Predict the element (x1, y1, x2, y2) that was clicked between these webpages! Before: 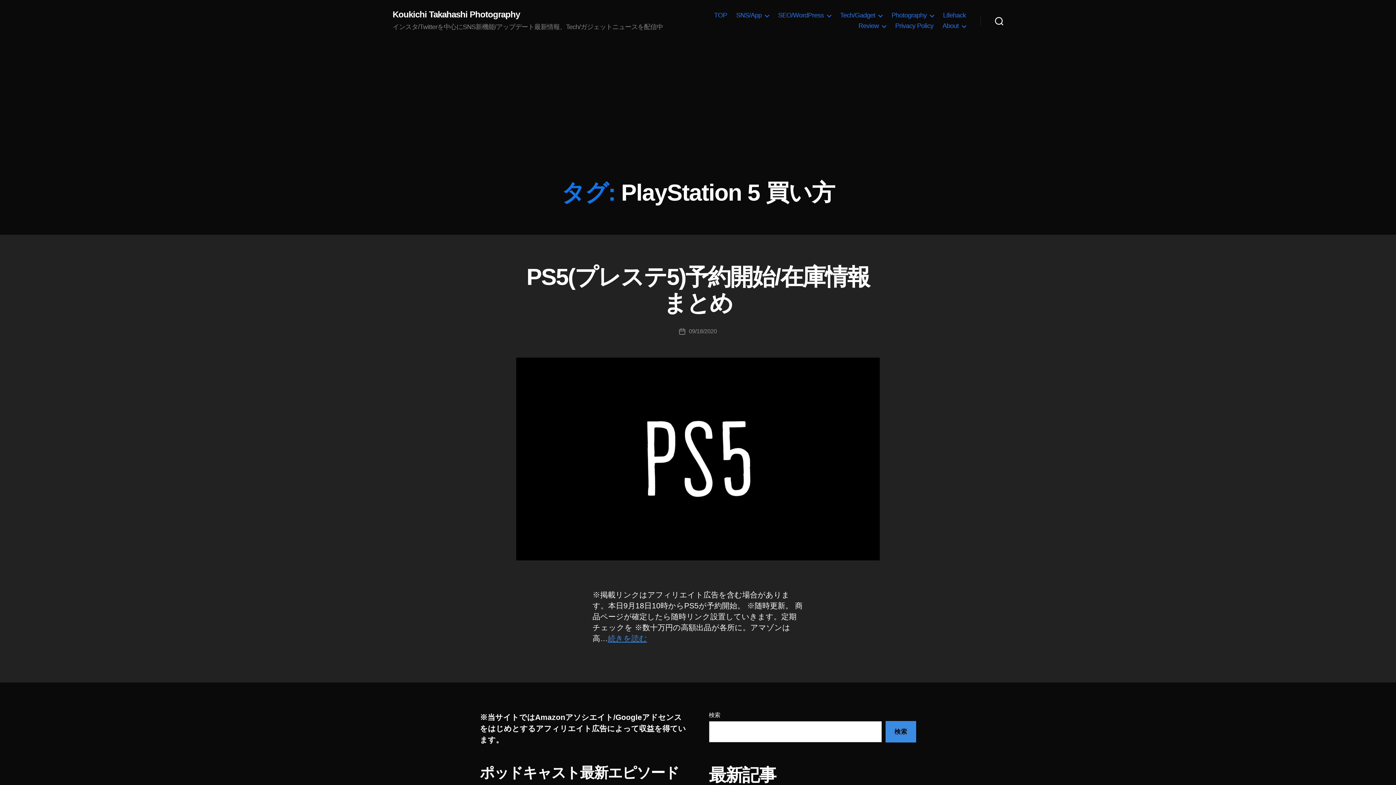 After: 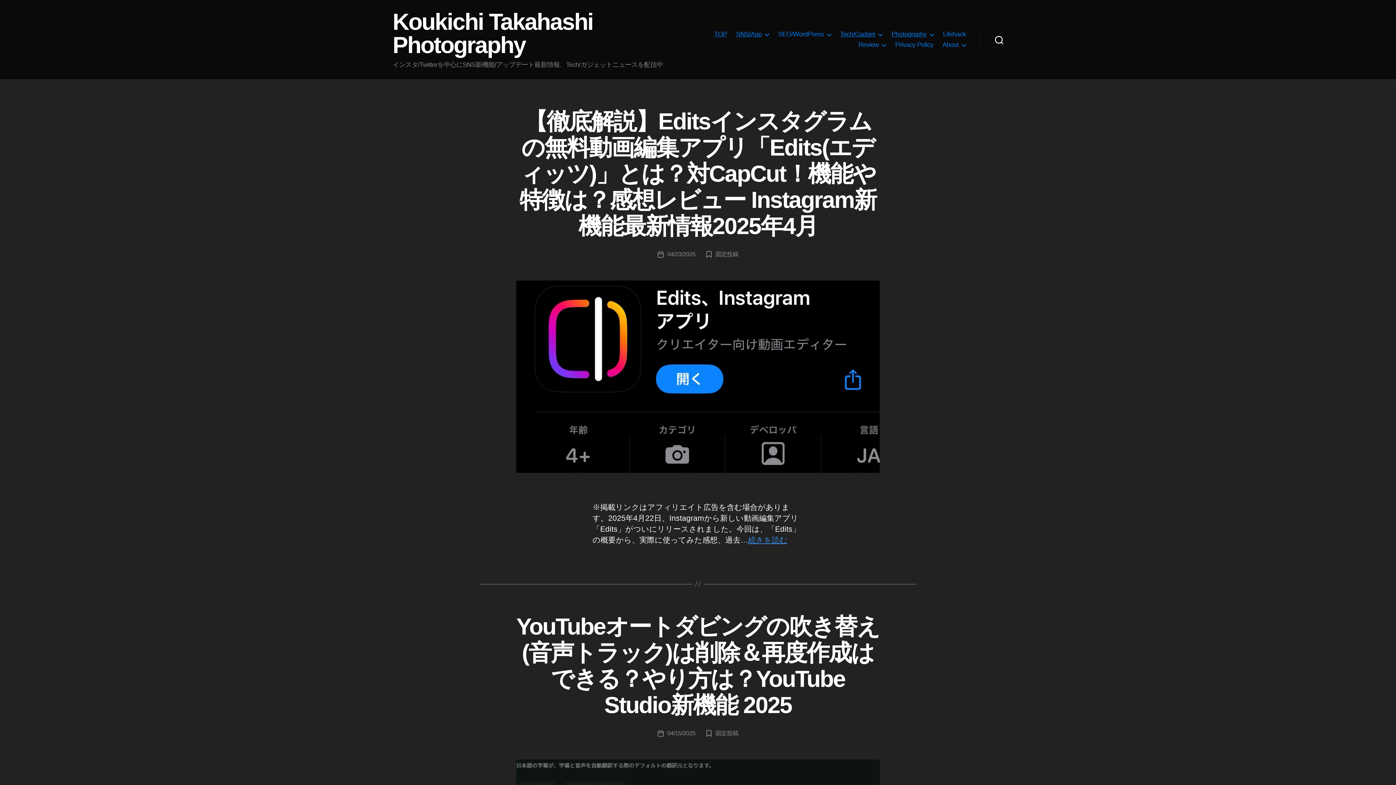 Action: bbox: (891, 11, 934, 19) label: Photography